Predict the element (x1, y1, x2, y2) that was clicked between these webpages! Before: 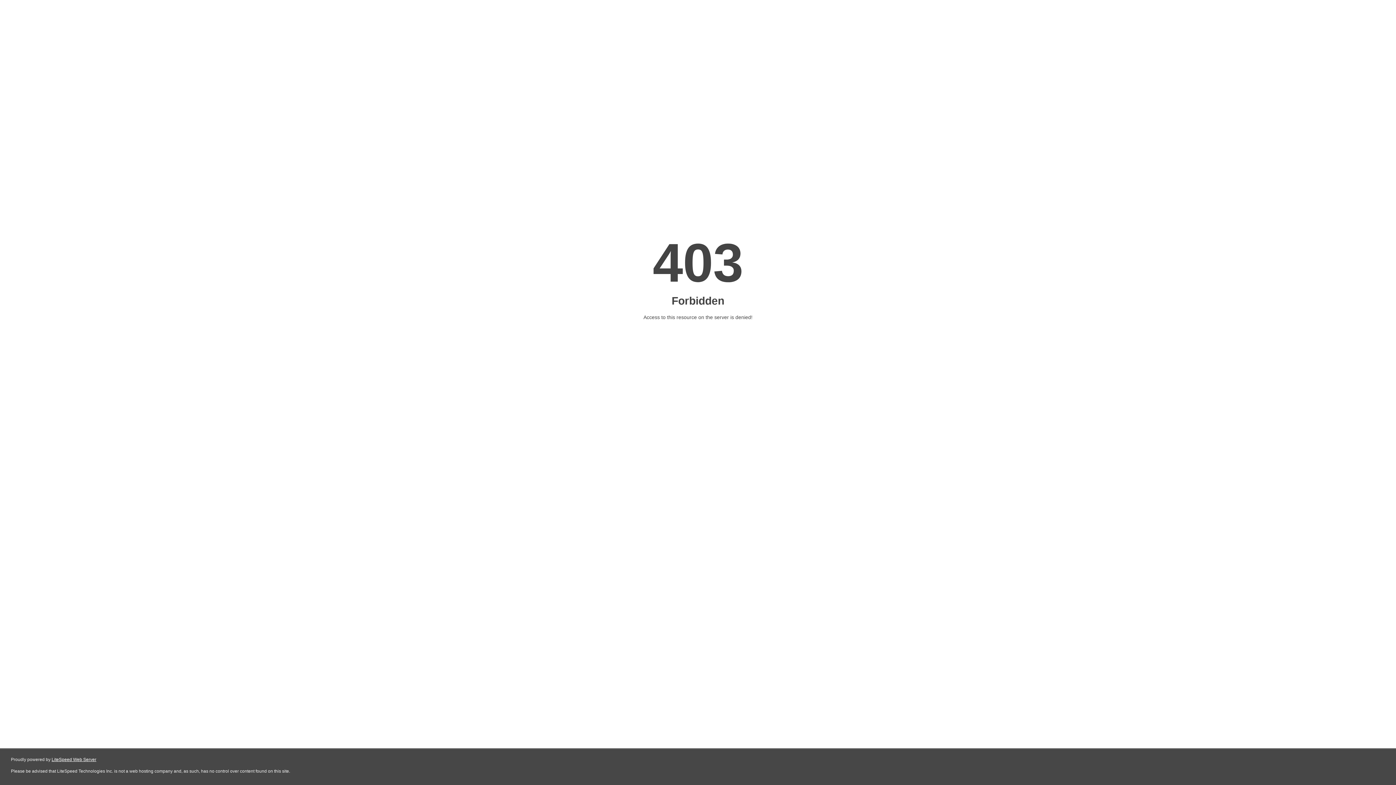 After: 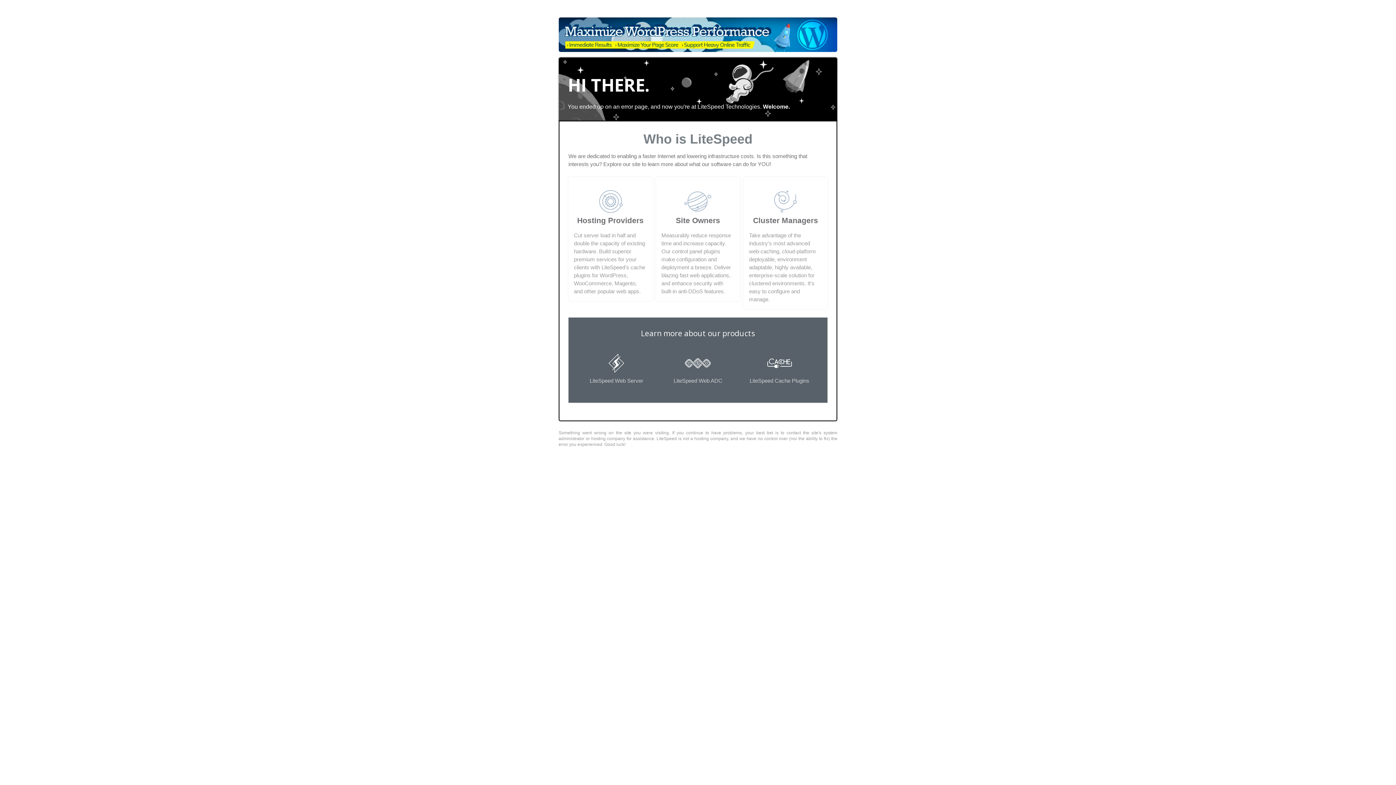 Action: bbox: (51, 757, 96, 762) label: LiteSpeed Web Server